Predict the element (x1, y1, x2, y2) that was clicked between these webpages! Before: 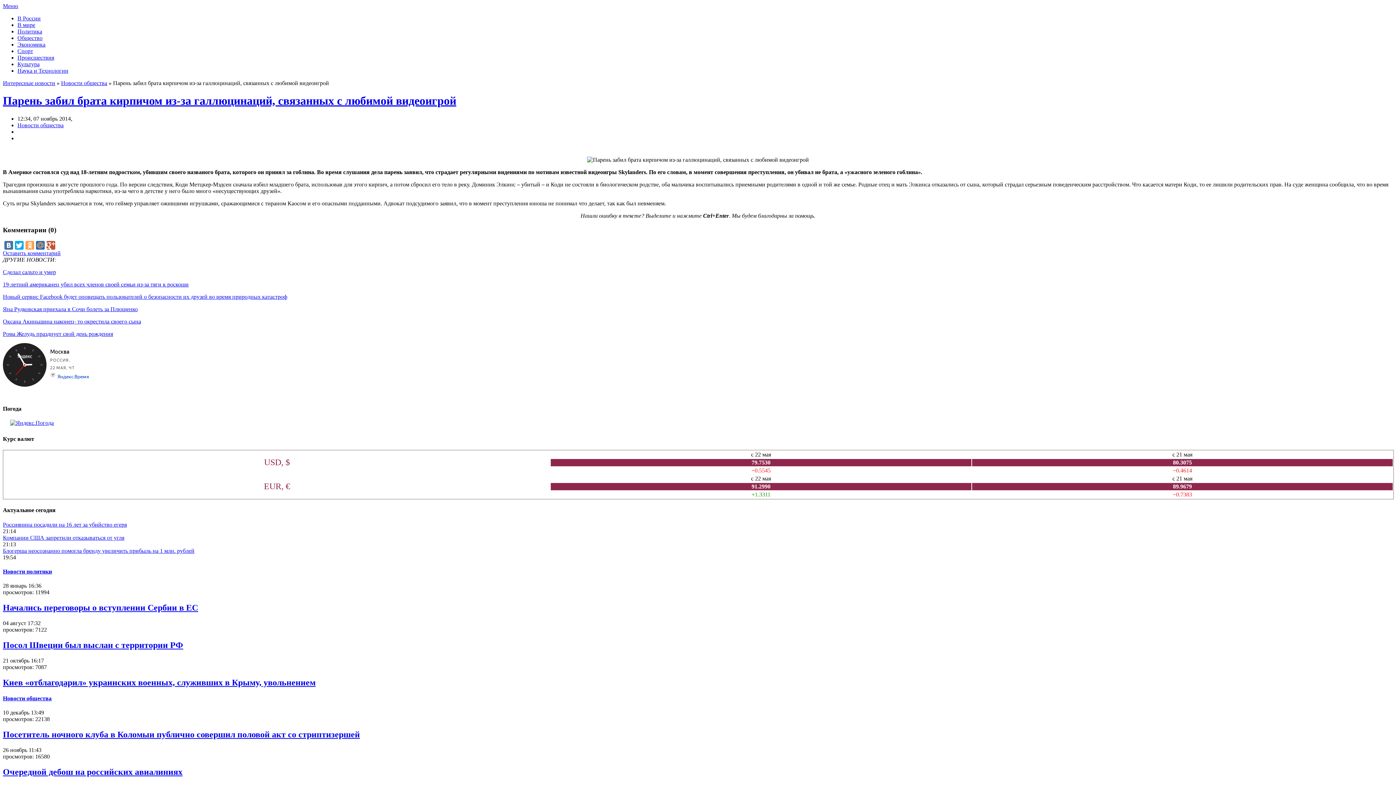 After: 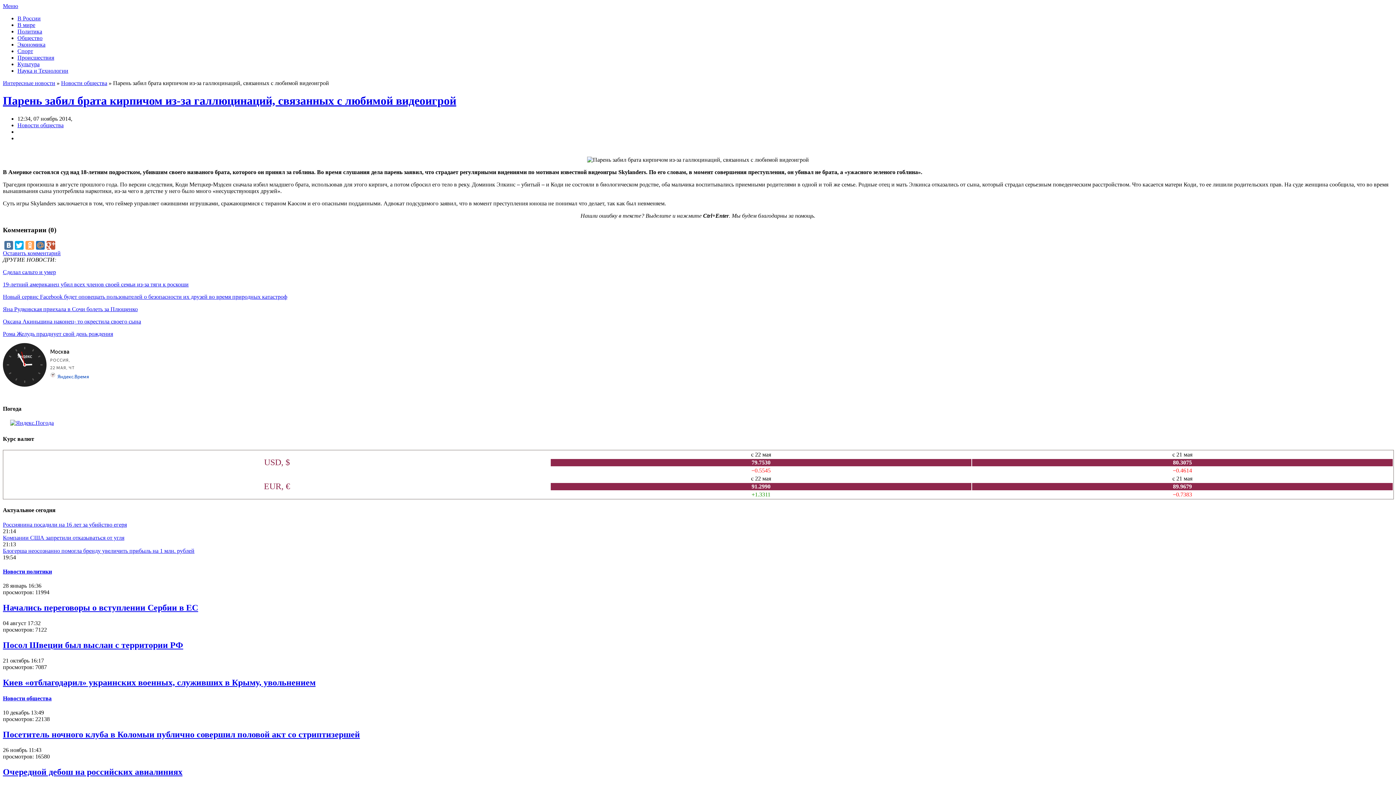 Action: label: EUR, € bbox: (264, 481, 290, 491)